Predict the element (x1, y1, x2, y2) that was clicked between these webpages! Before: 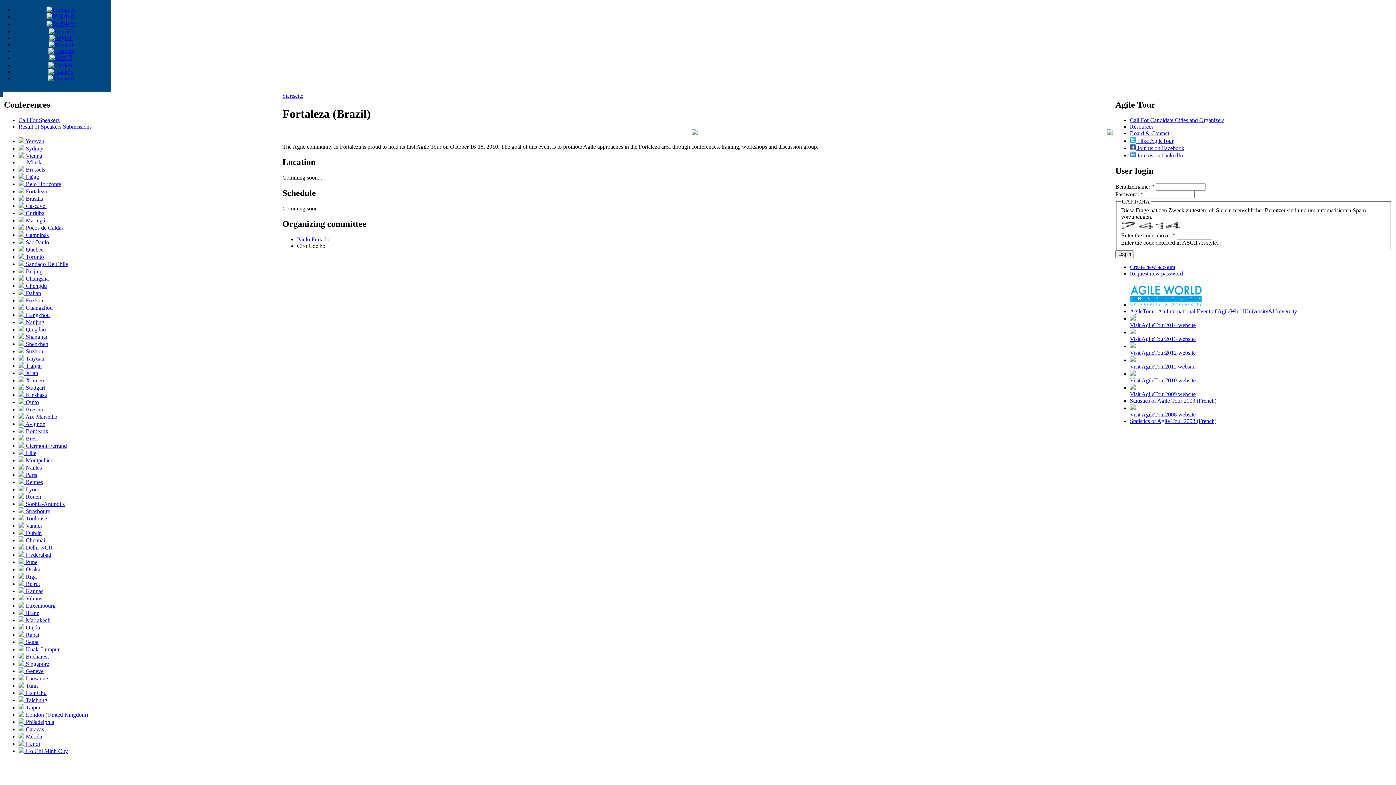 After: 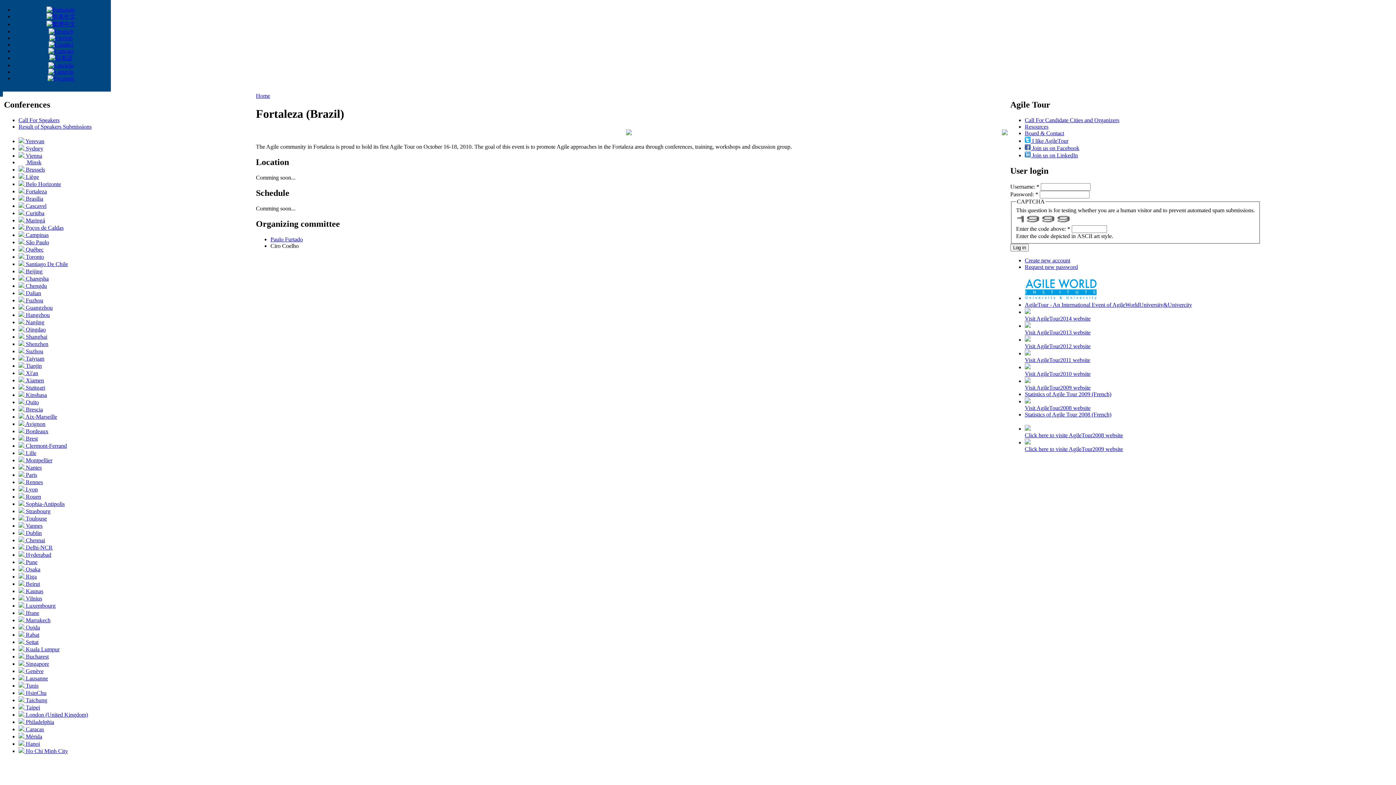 Action: bbox: (46, 13, 75, 19)